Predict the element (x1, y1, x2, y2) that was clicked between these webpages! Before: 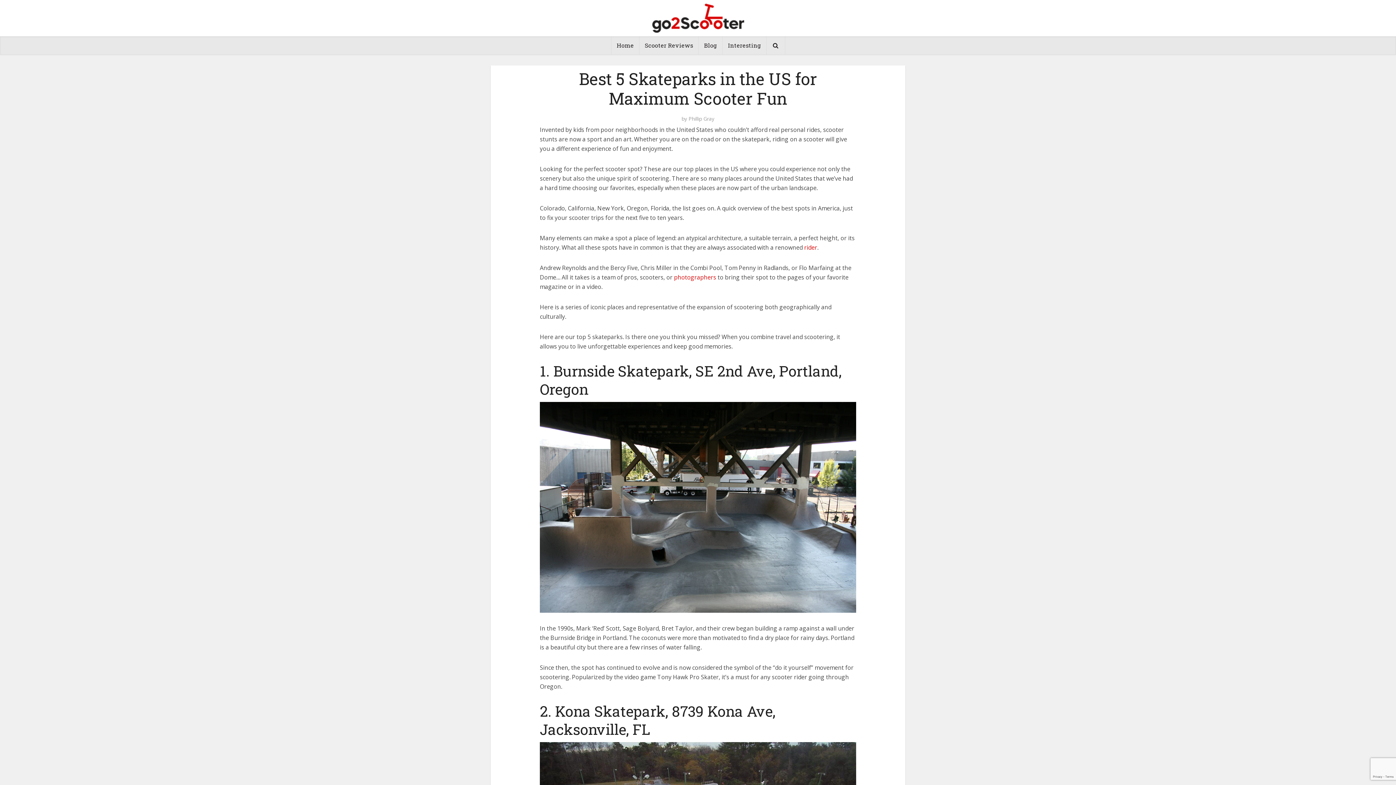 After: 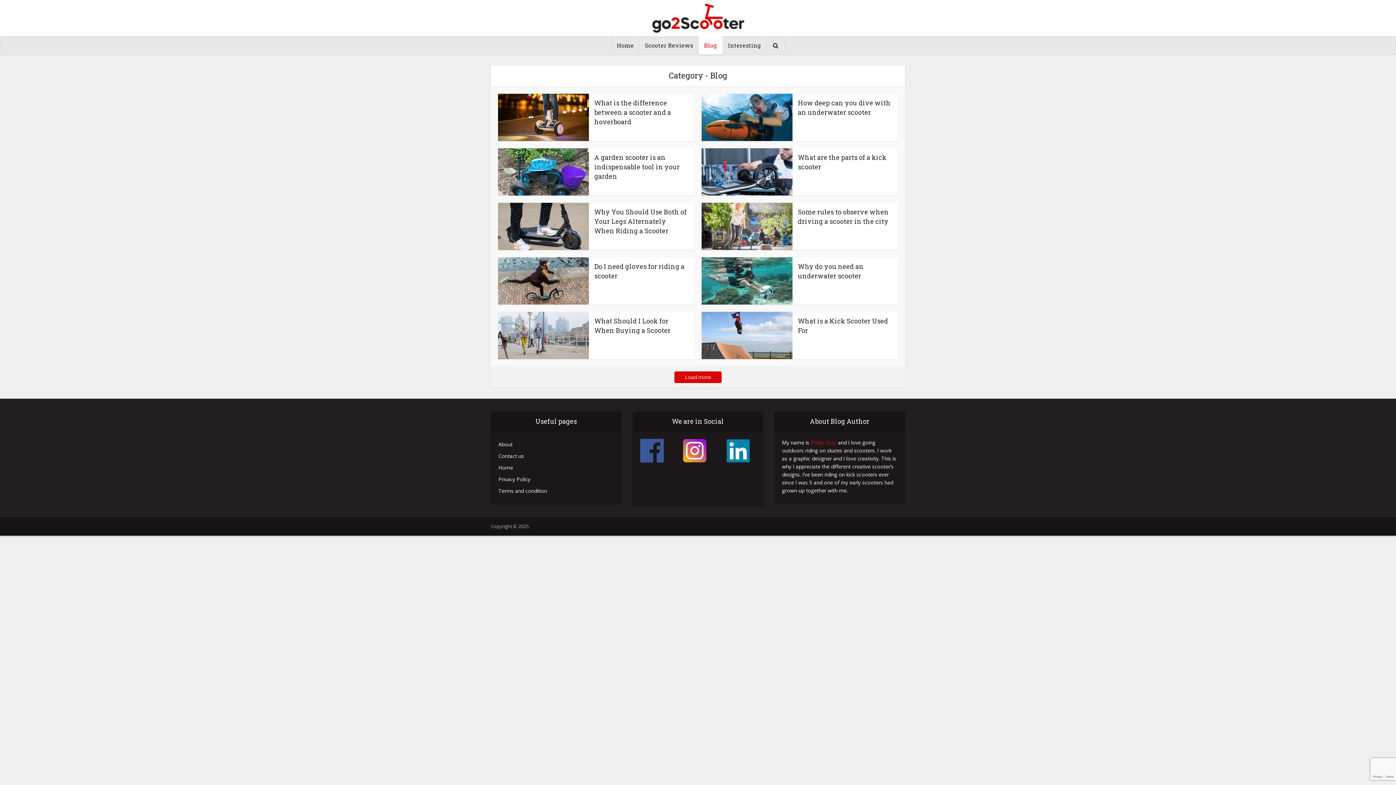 Action: bbox: (698, 36, 722, 54) label: Blog